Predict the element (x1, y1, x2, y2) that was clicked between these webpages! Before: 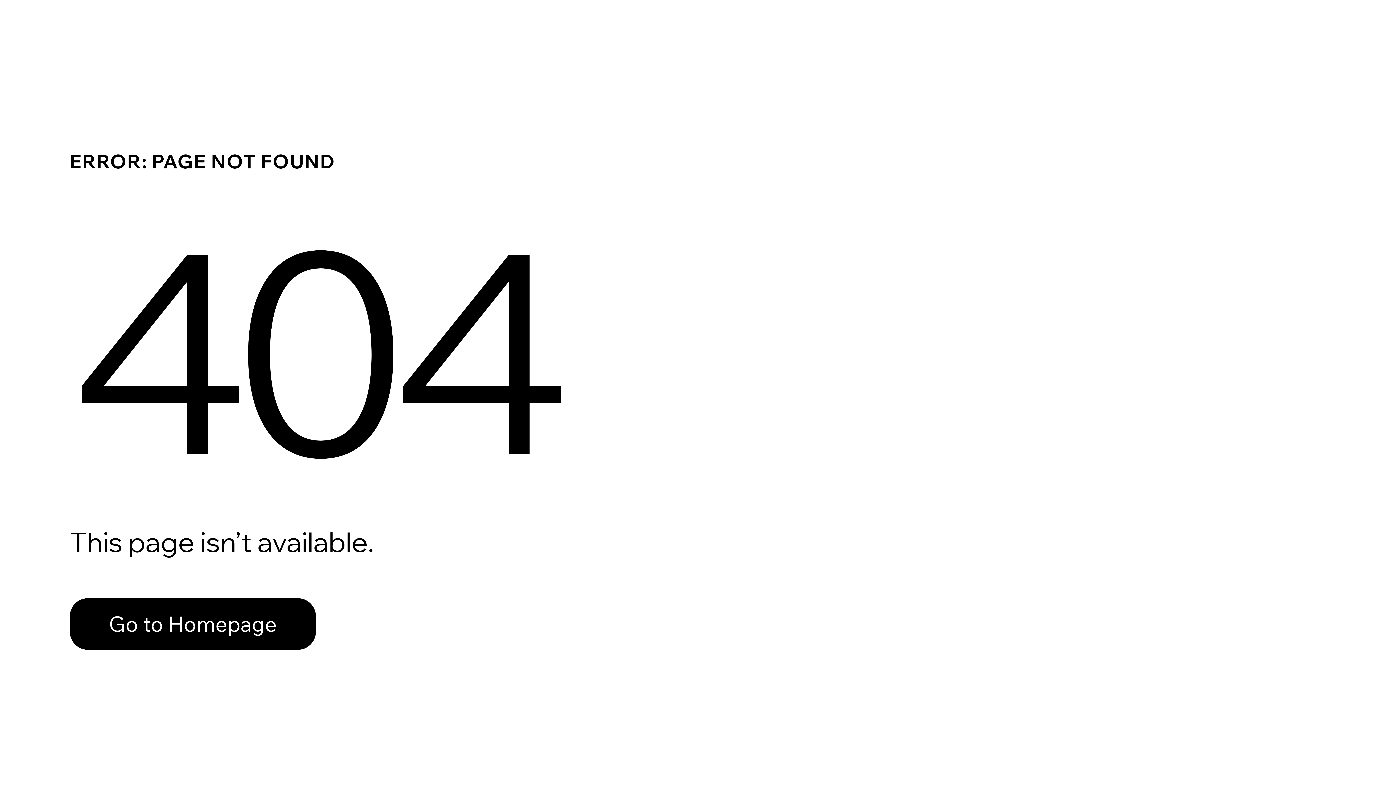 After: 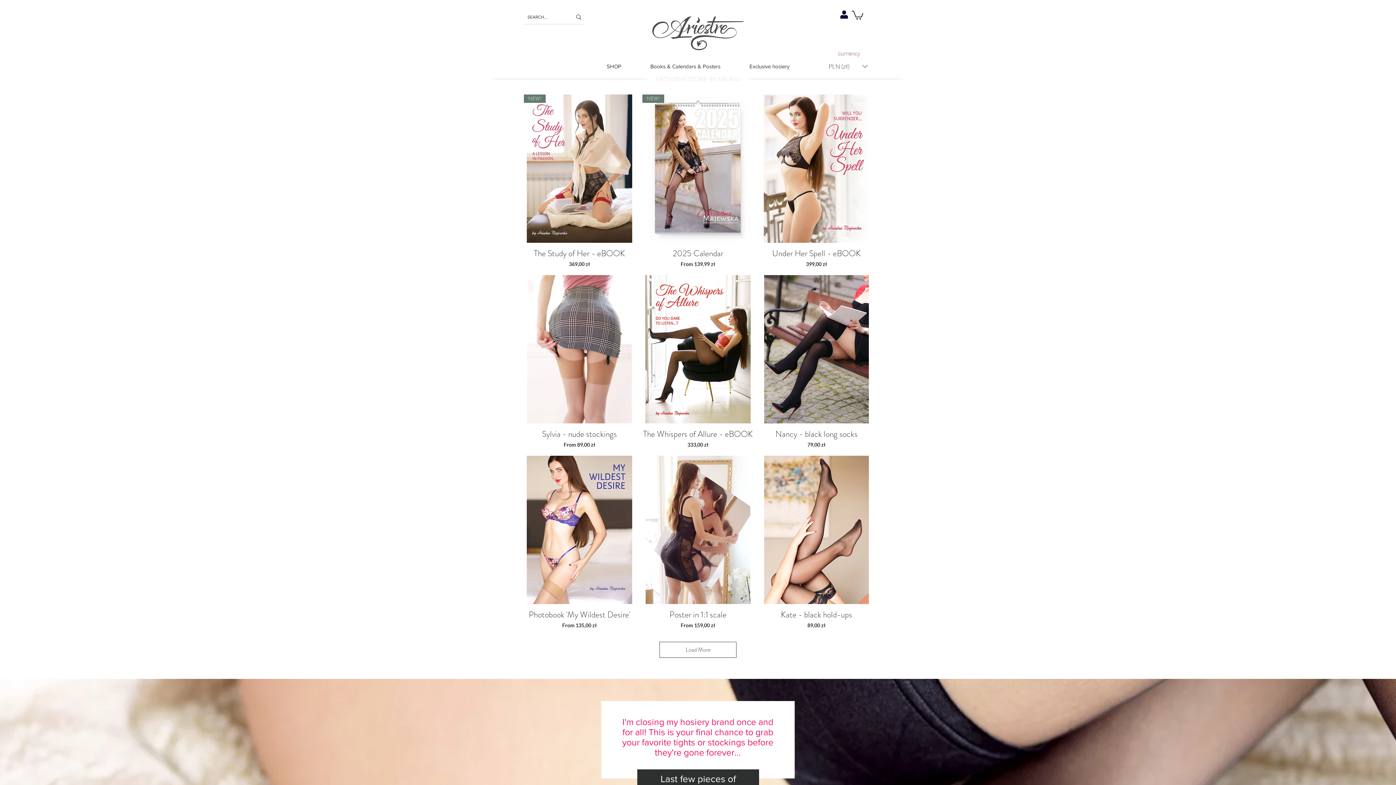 Action: bbox: (69, 598, 316, 650) label: Go to Homepage